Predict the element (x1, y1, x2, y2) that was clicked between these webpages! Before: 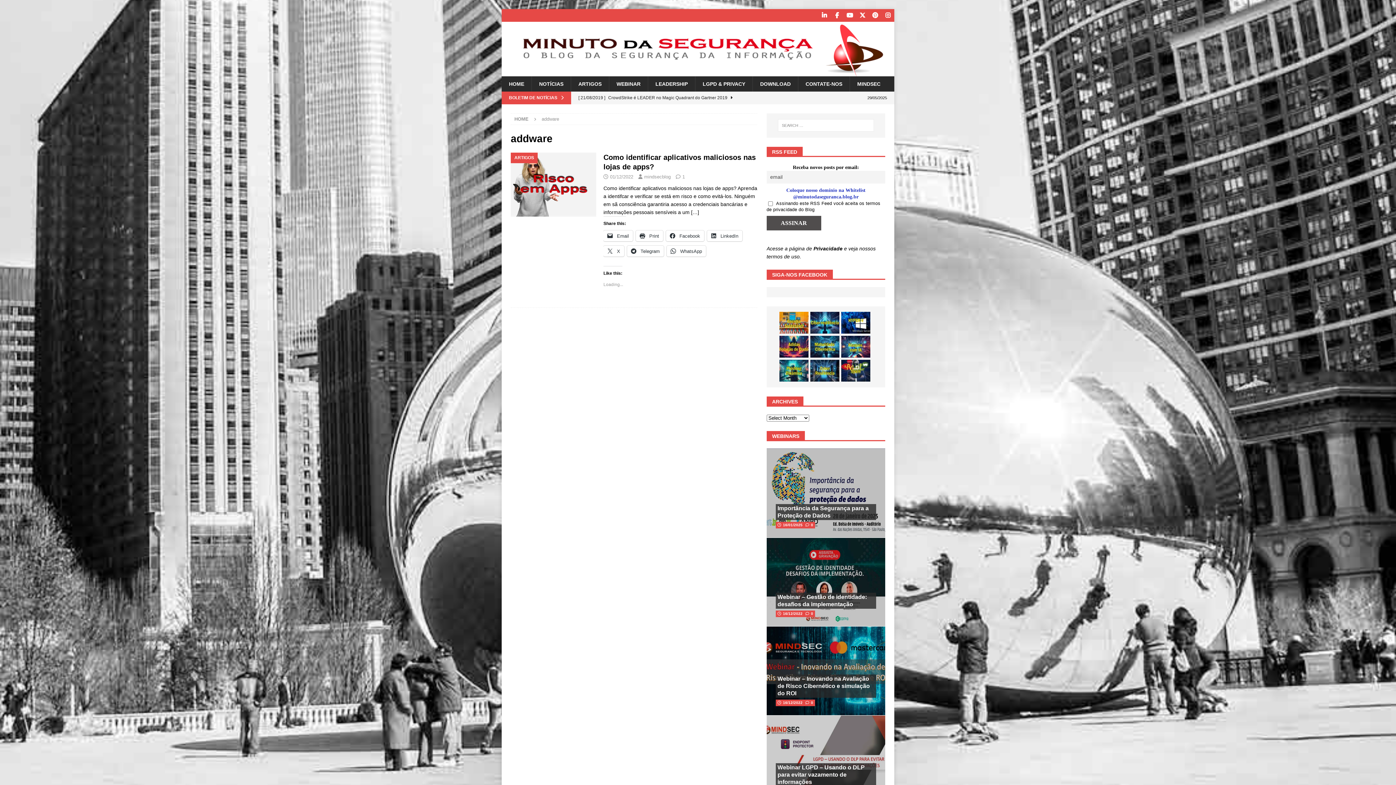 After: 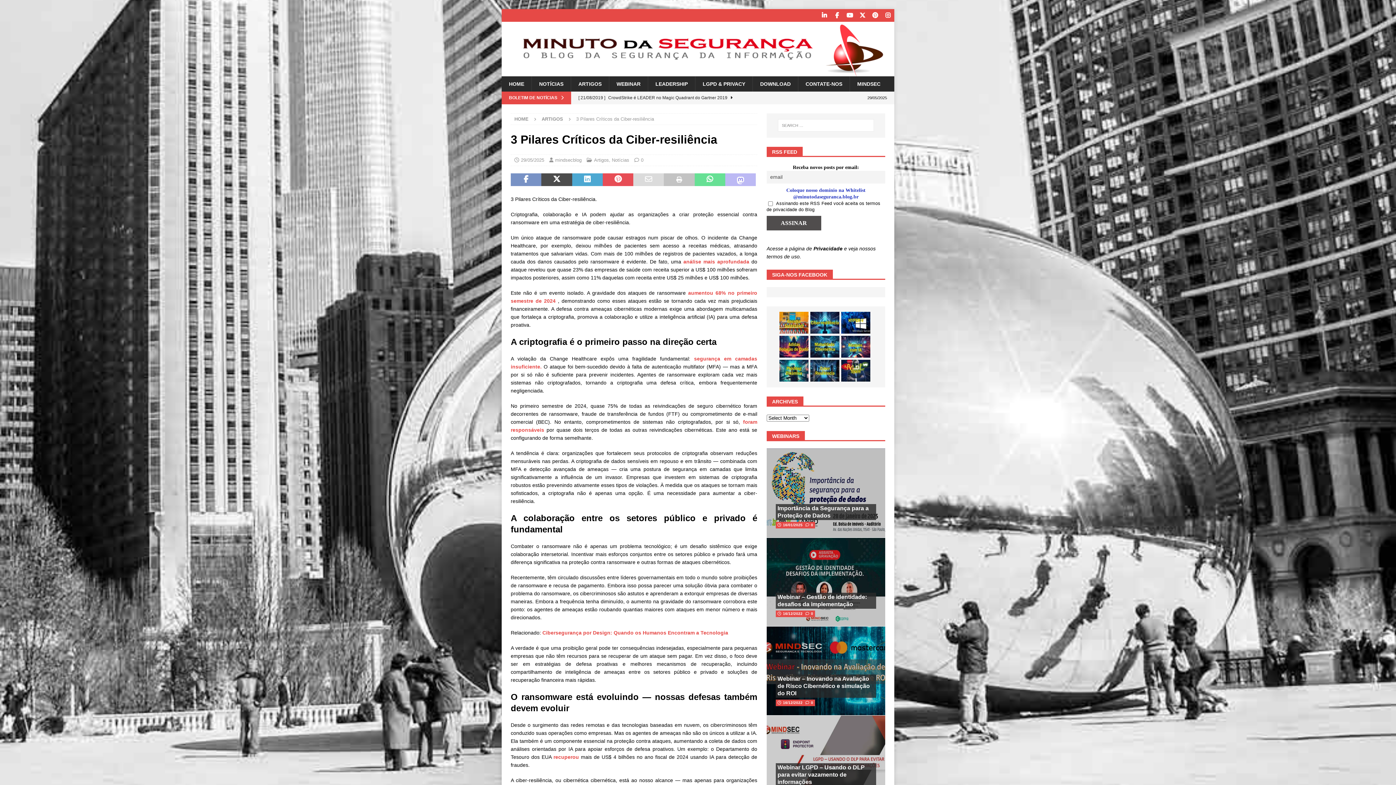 Action: bbox: (810, 312, 839, 333)